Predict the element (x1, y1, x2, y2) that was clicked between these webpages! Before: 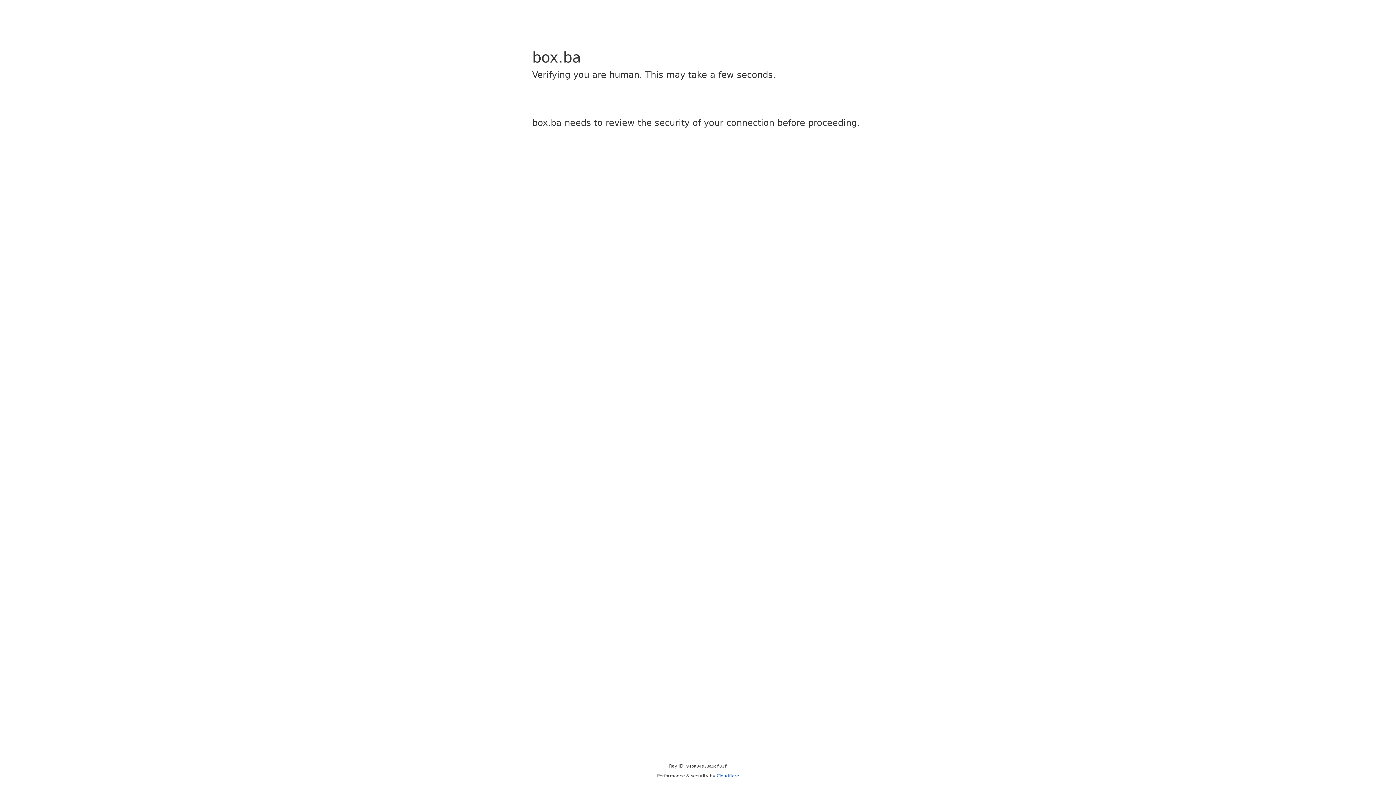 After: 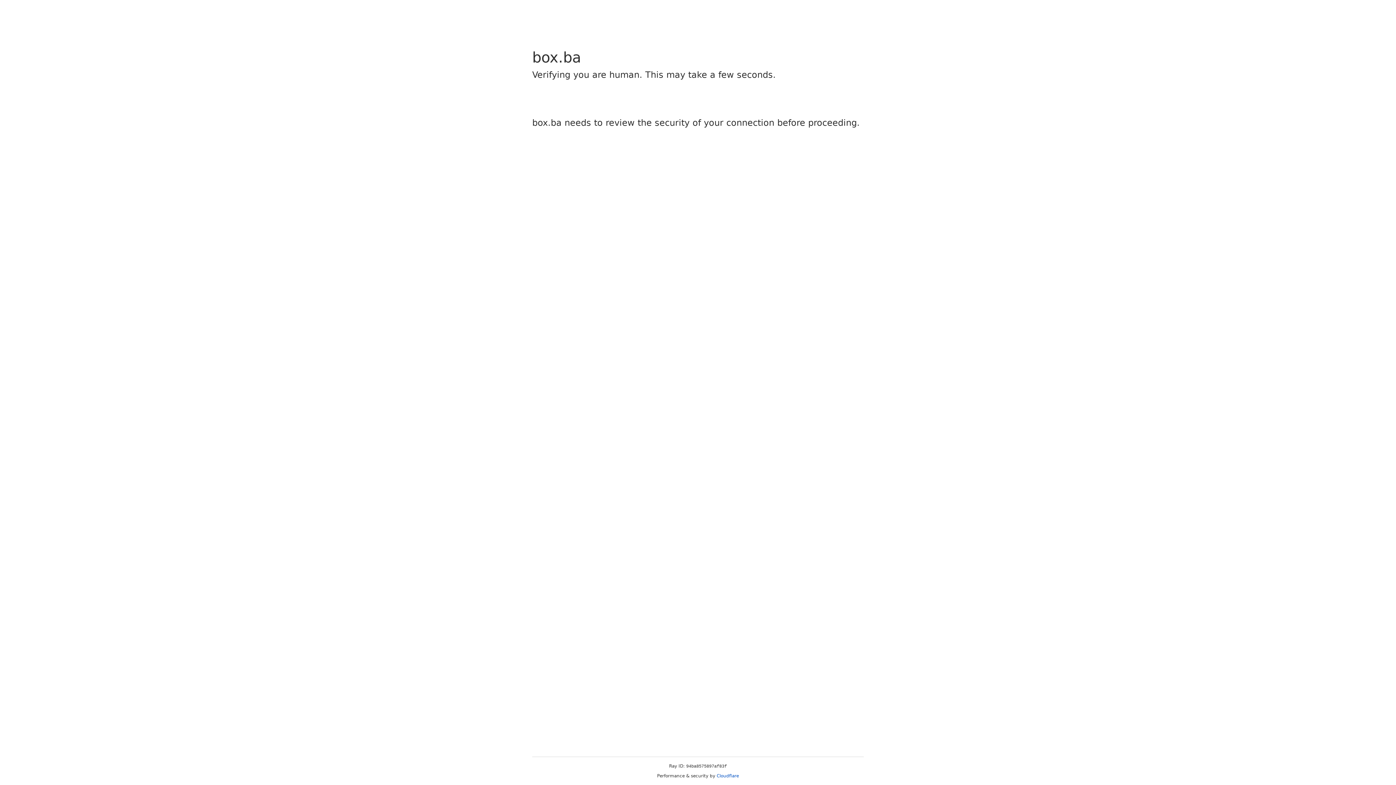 Action: bbox: (716, 773, 739, 778) label: Cloudflare